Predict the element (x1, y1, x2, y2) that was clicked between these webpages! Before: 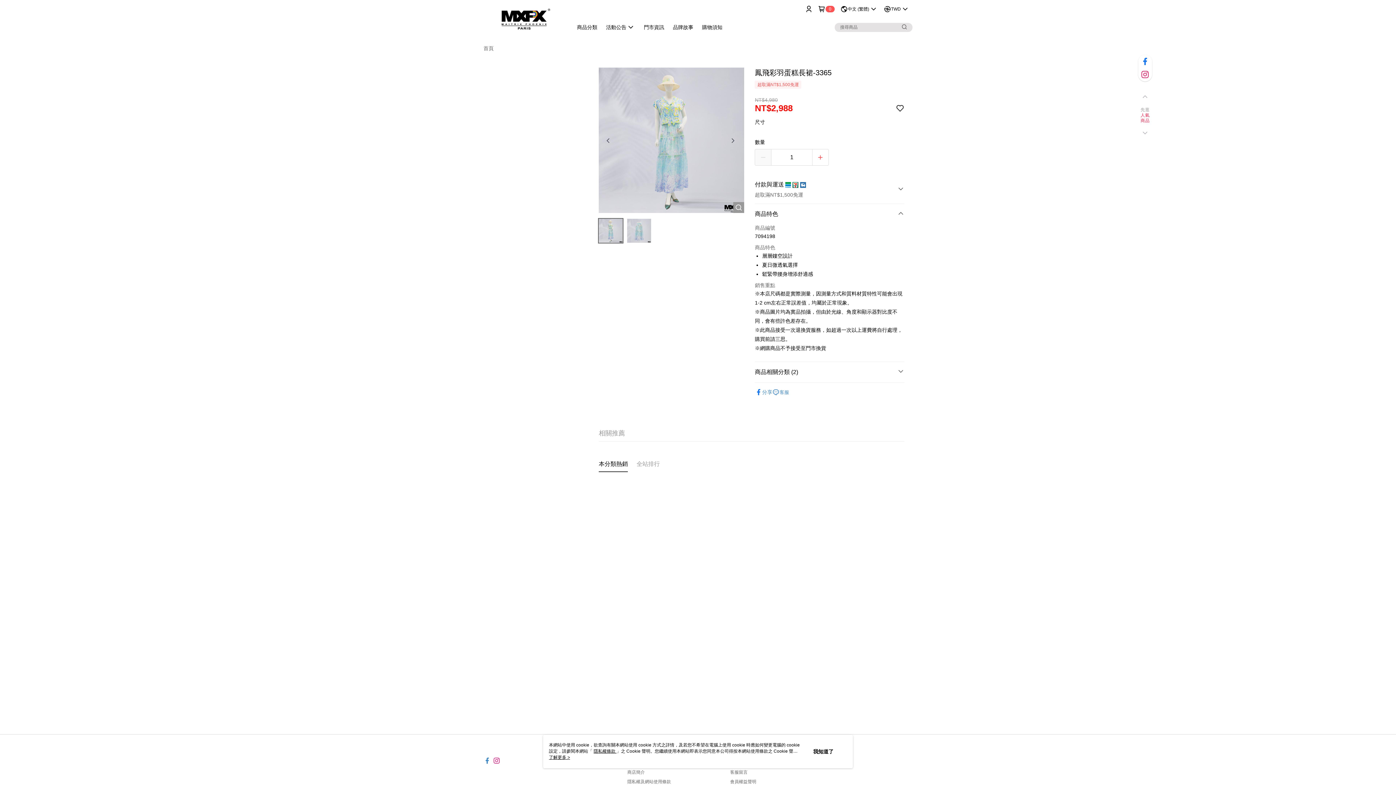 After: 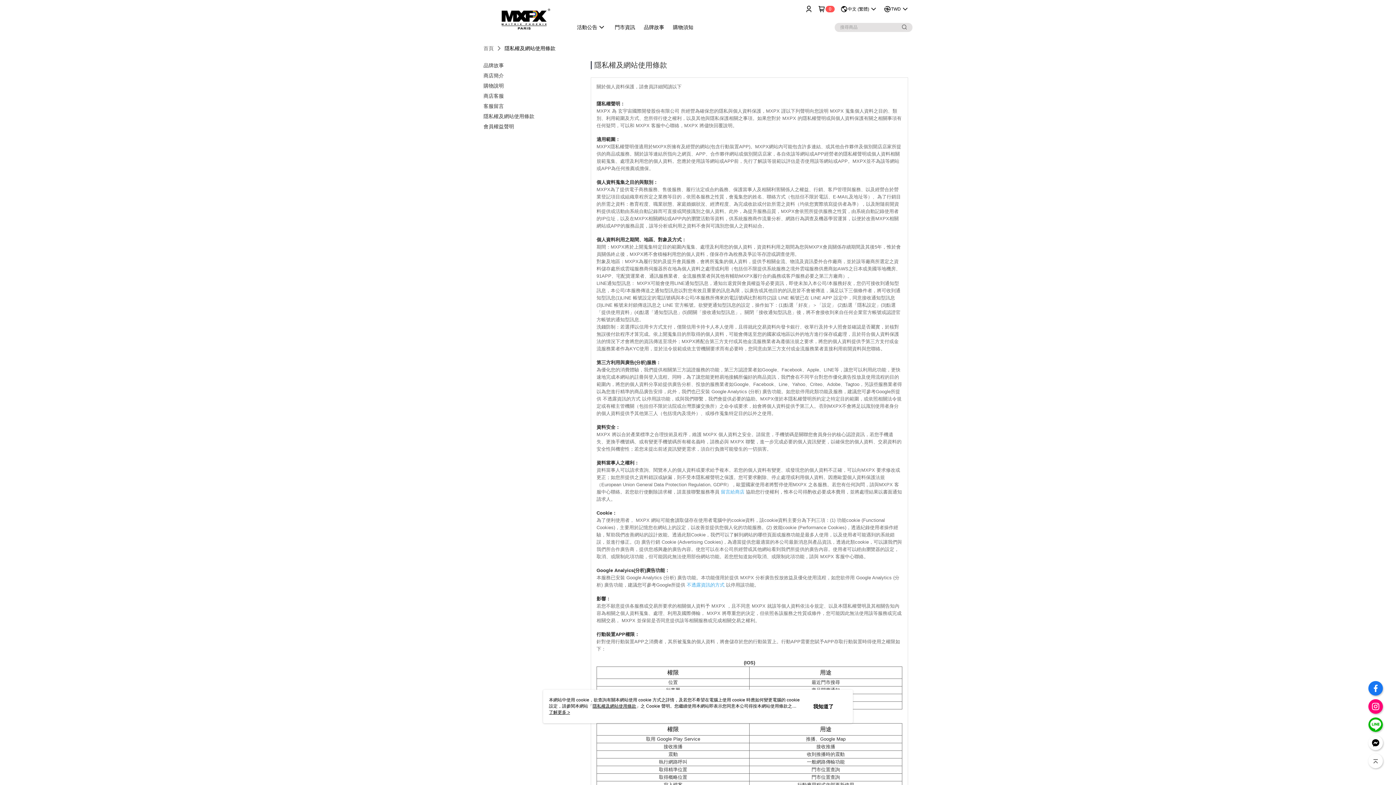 Action: bbox: (627, 779, 671, 784) label: 隱私權及網站使用條款